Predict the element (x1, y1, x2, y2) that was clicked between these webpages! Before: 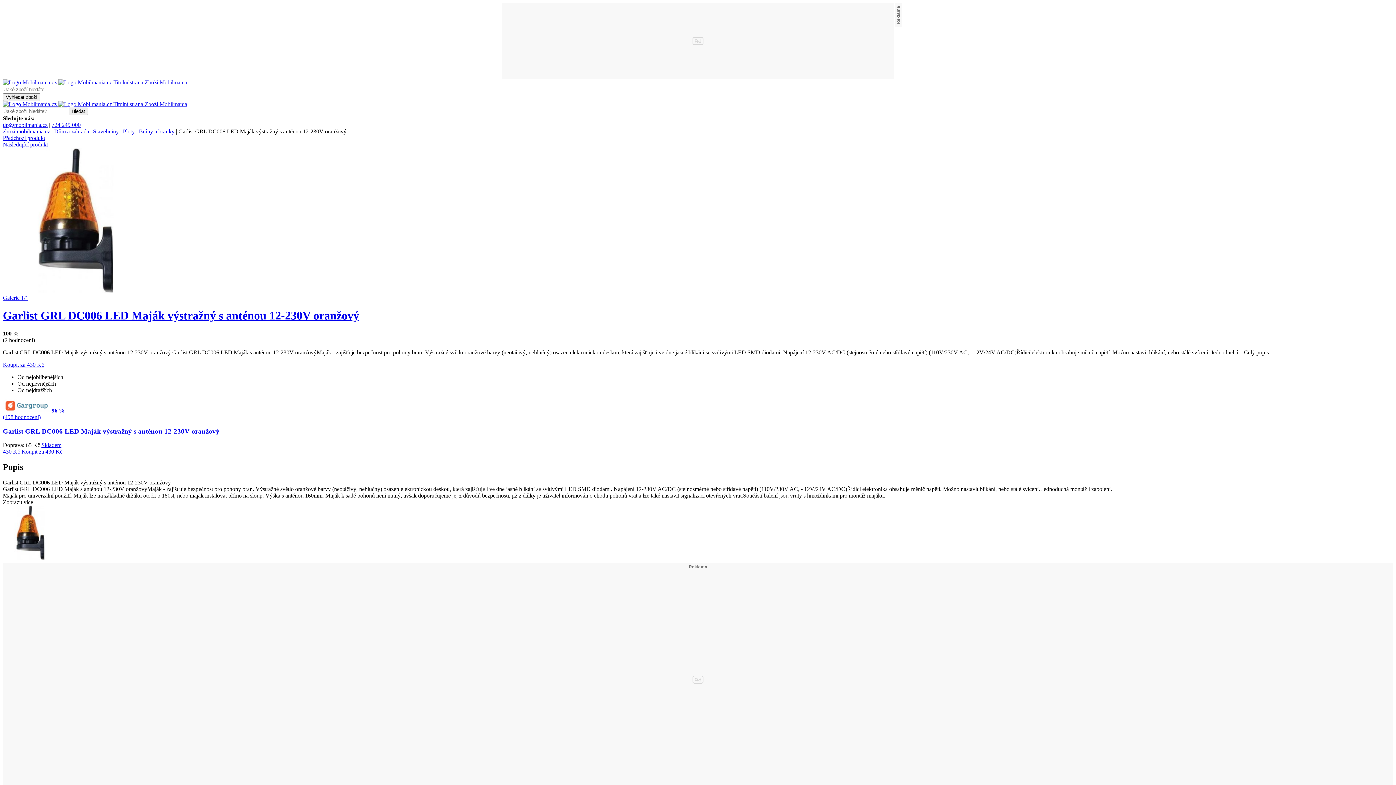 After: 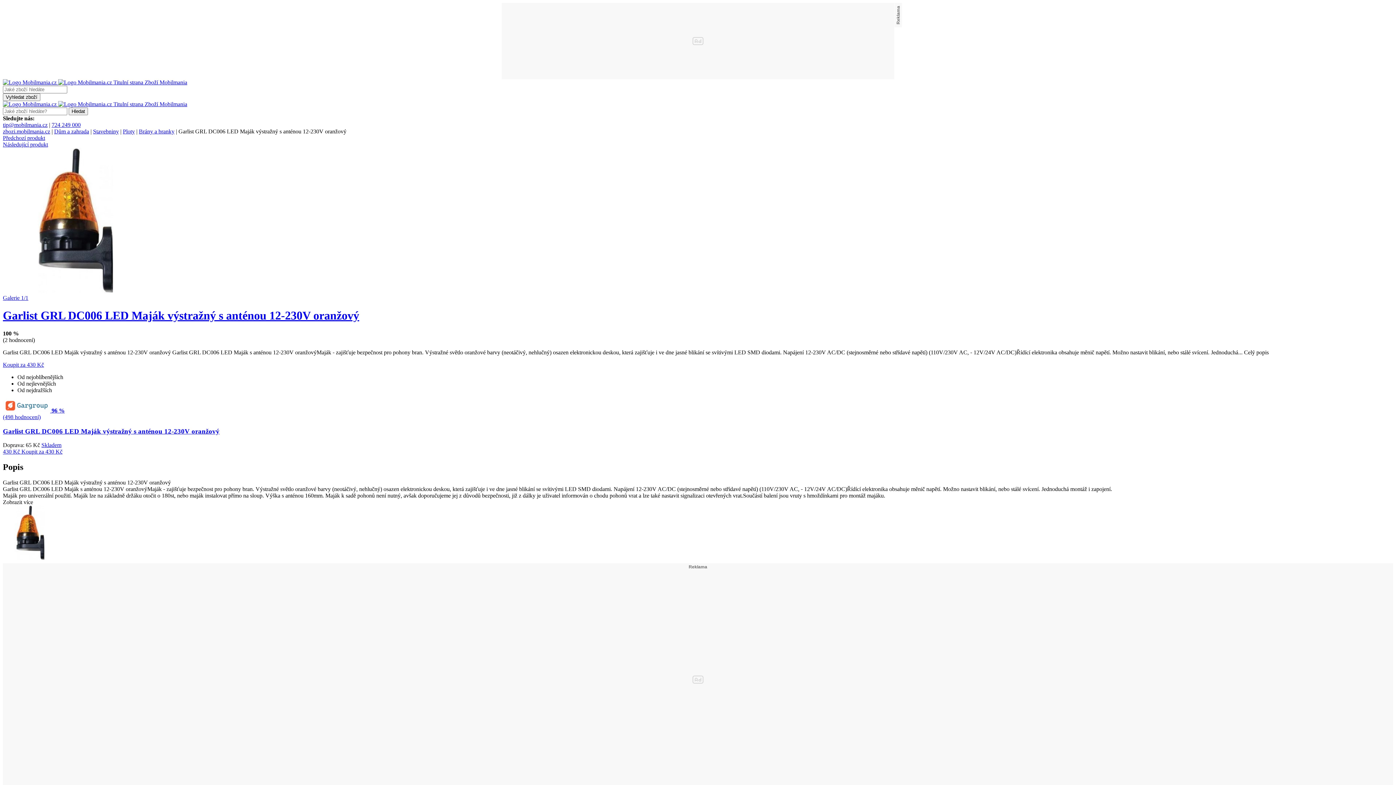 Action: label: Galerie 1/1 bbox: (2, 294, 28, 301)